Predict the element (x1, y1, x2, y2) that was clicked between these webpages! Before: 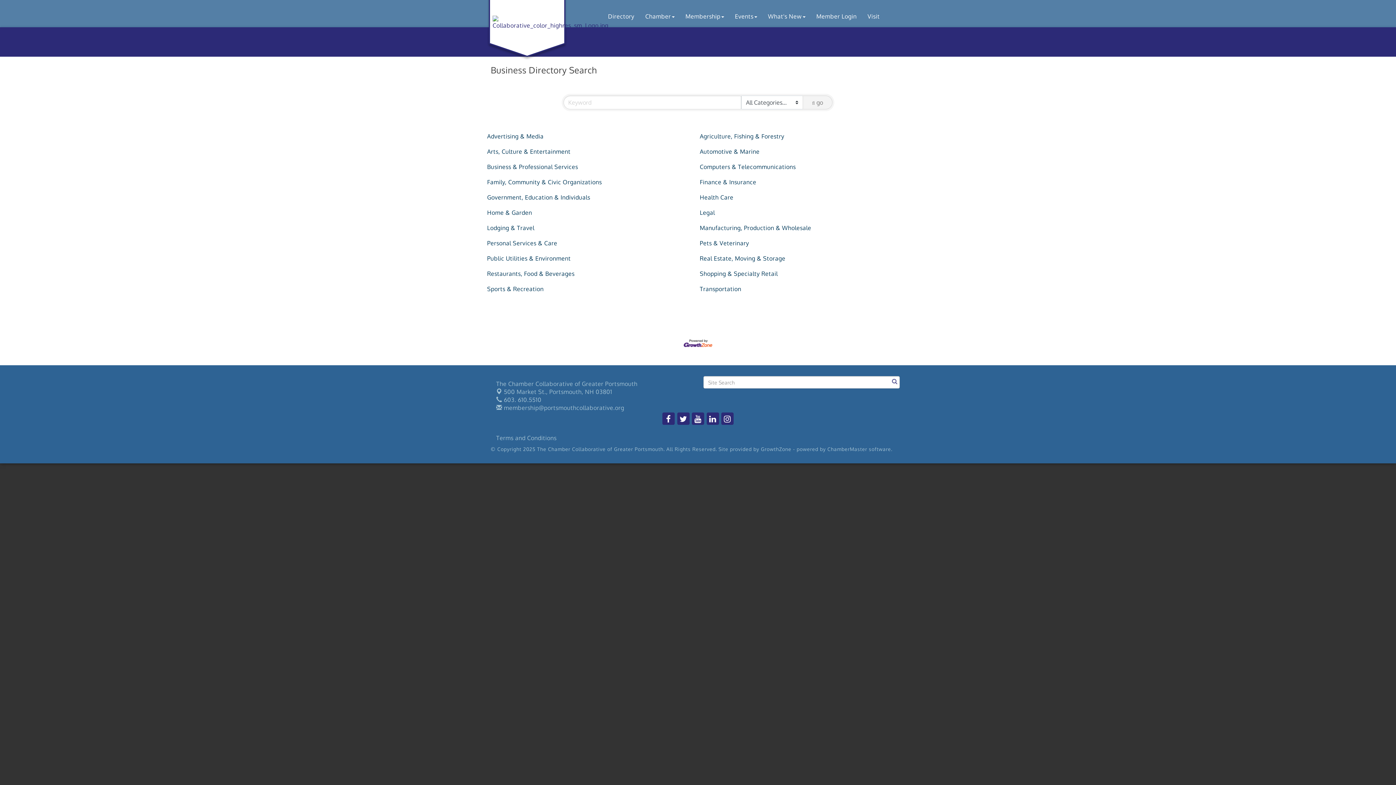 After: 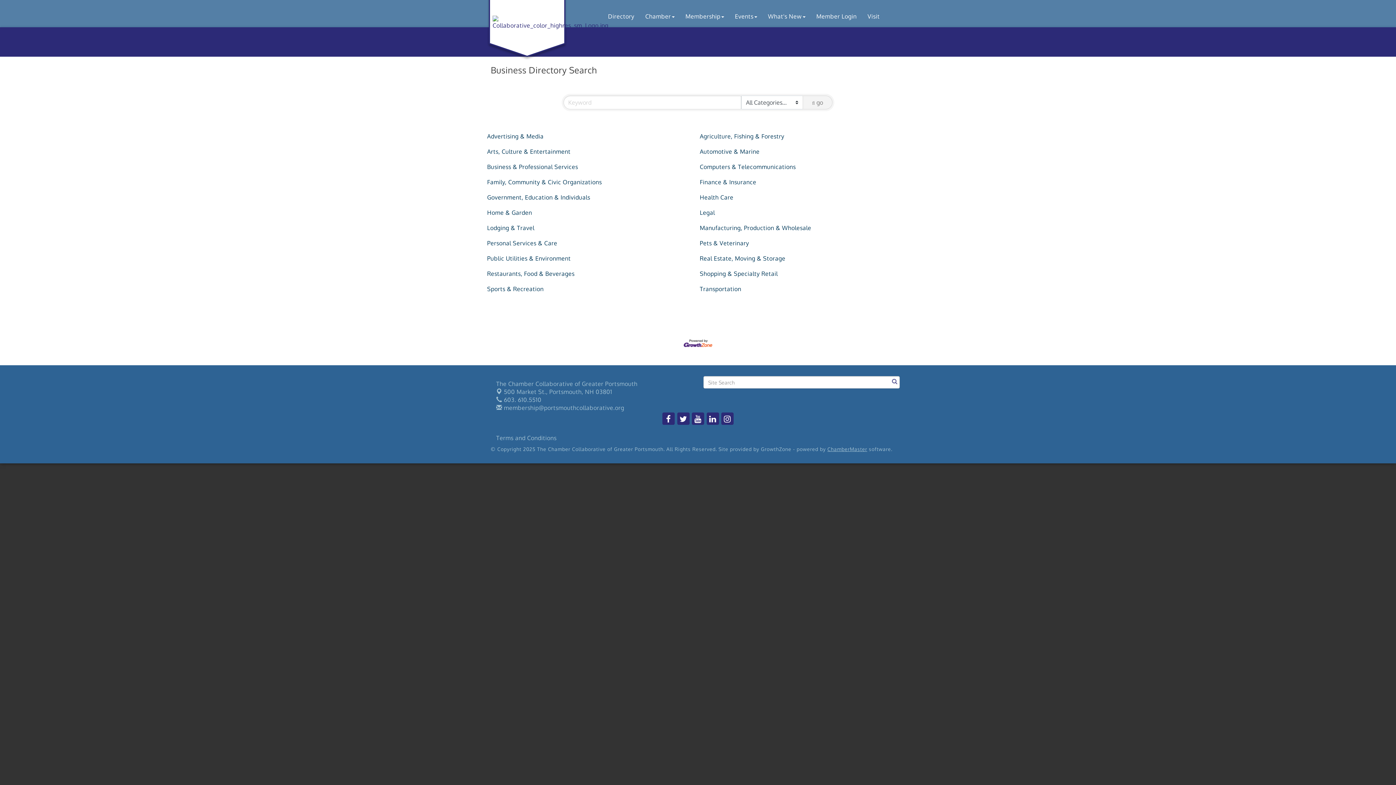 Action: label: ChamberMaster bbox: (827, 446, 867, 452)